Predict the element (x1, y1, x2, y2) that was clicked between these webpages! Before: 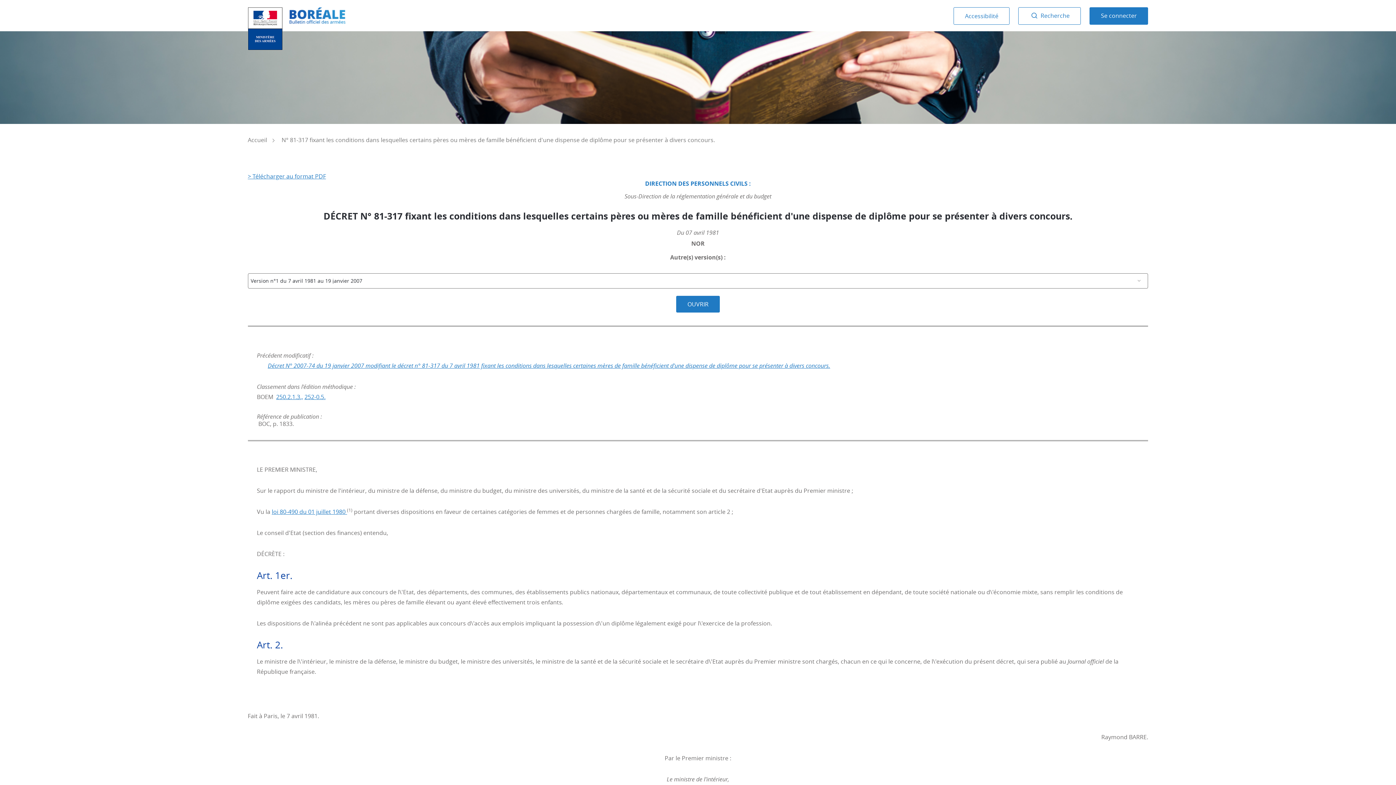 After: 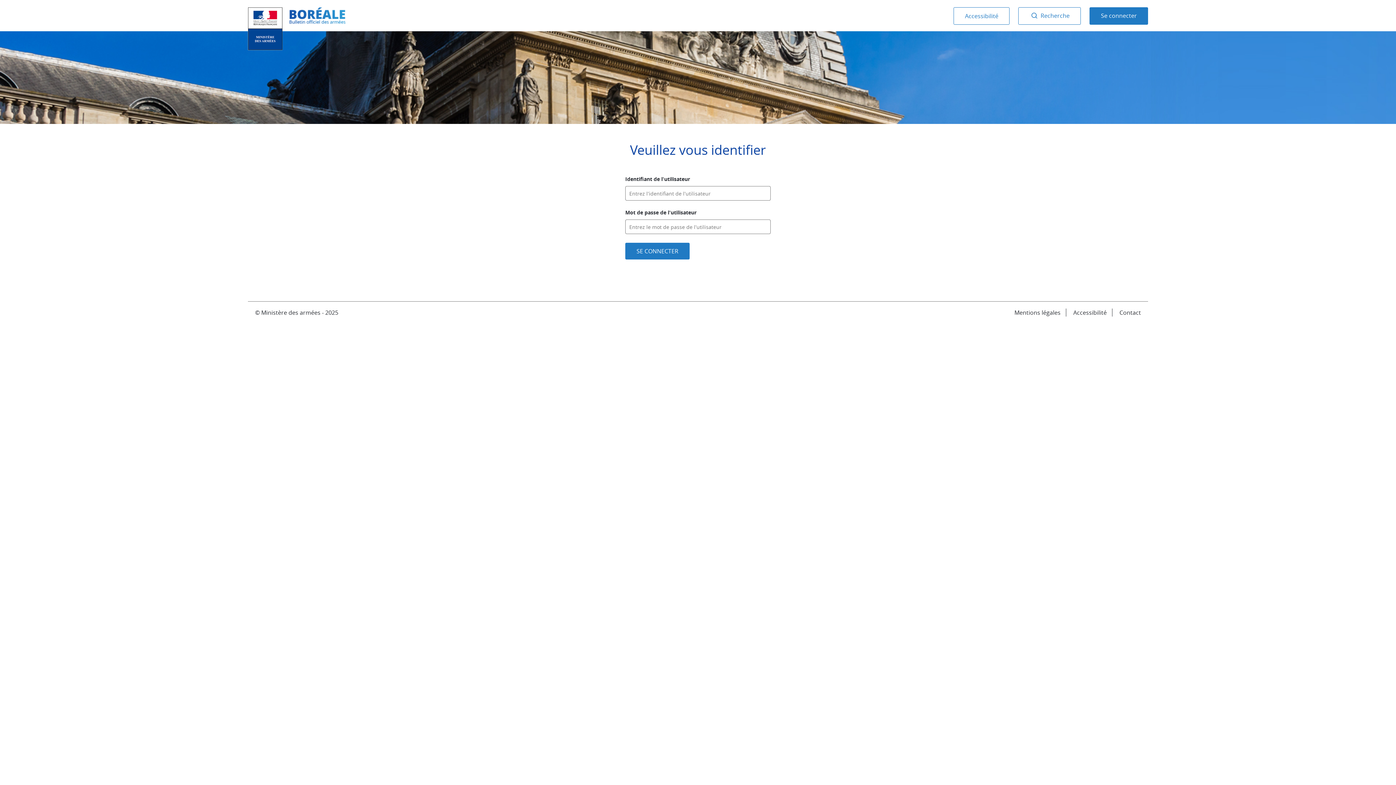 Action: bbox: (1101, 11, 1137, 19) label: Se connecter